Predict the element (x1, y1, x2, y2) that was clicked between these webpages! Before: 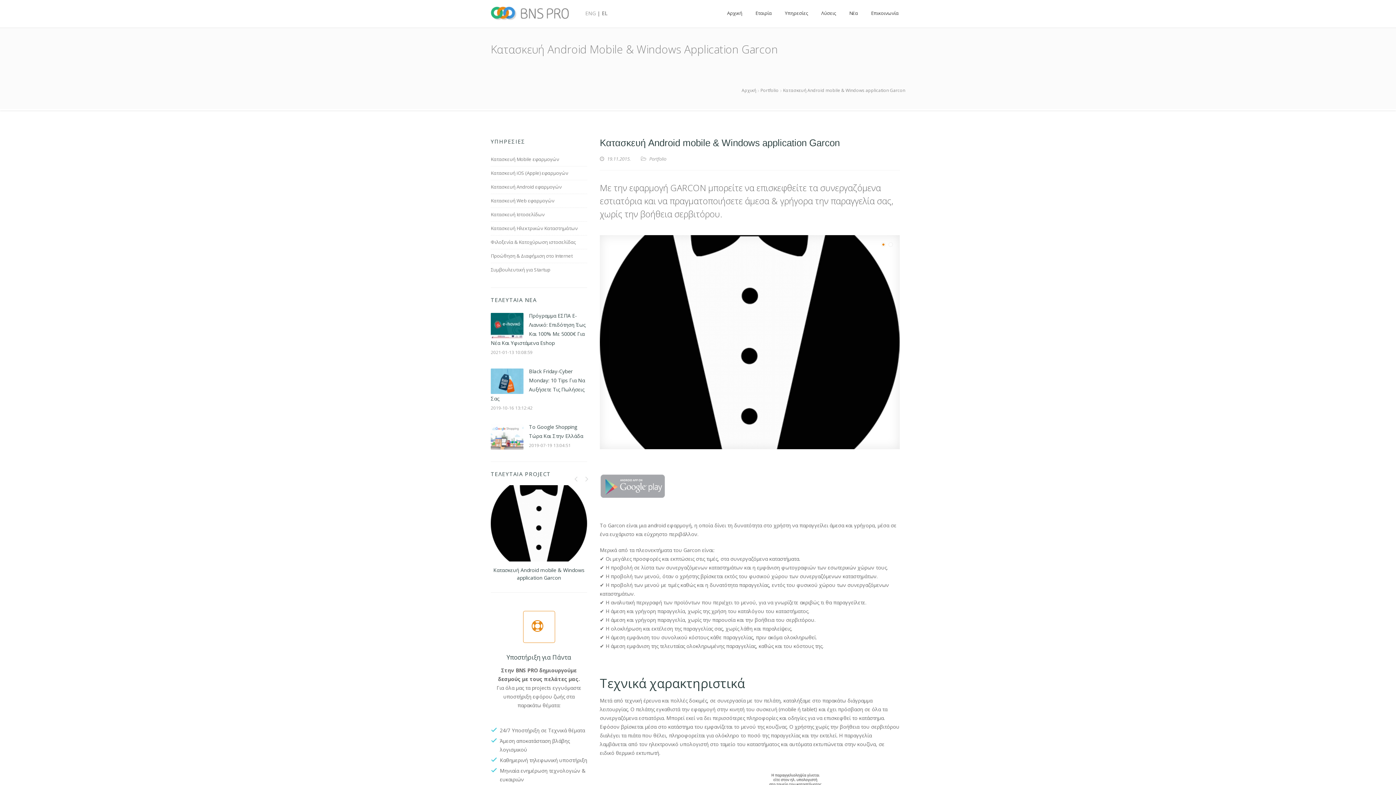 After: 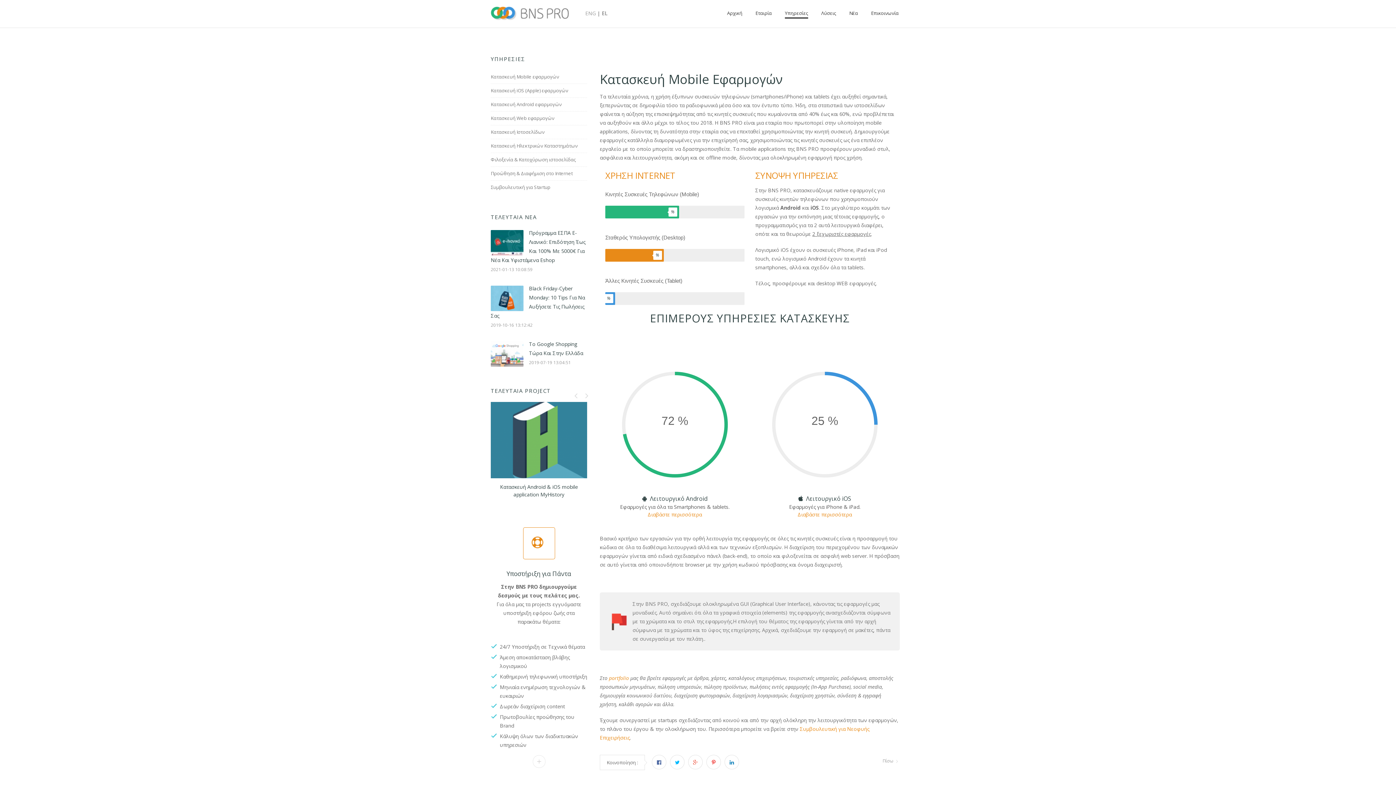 Action: bbox: (490, 155, 559, 163) label: Κατασκευή Mobile εφαρμογών